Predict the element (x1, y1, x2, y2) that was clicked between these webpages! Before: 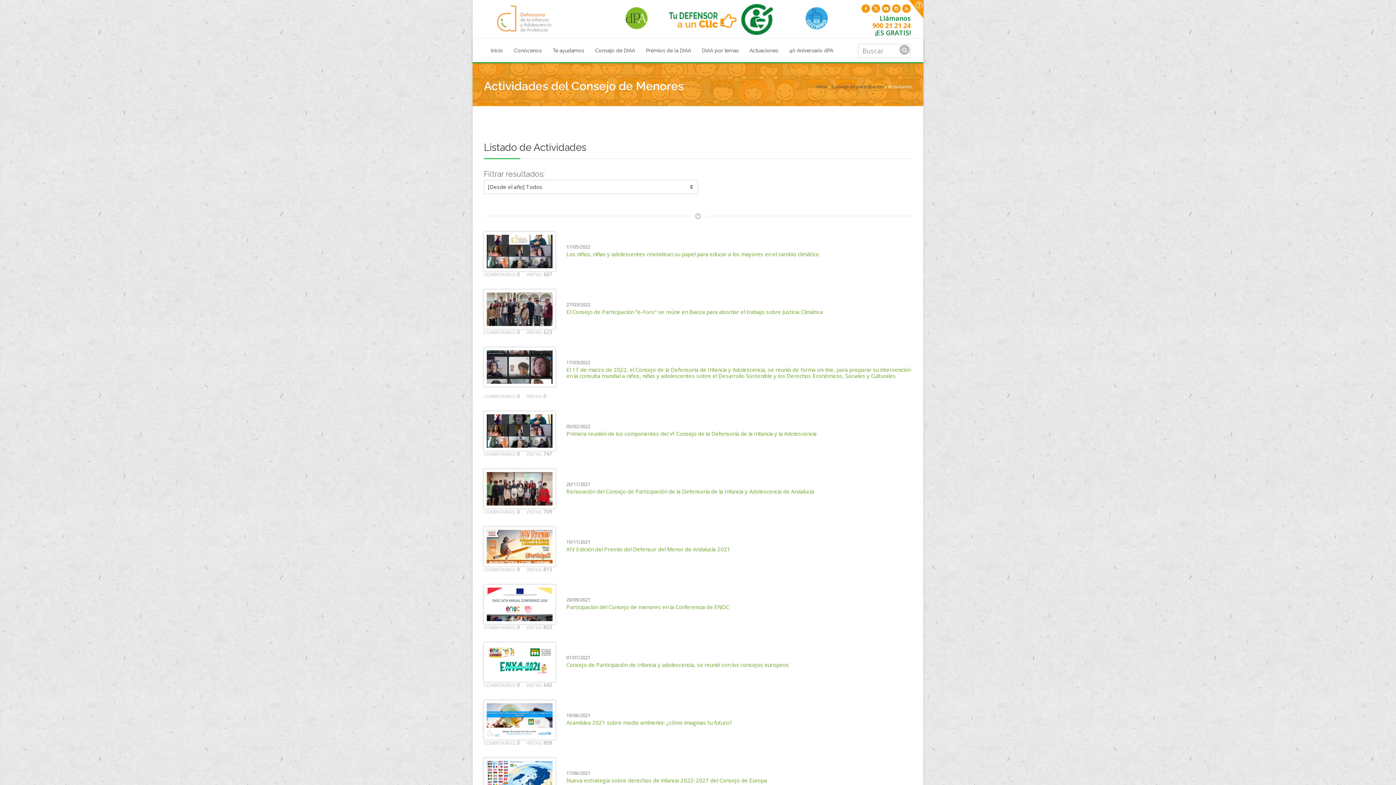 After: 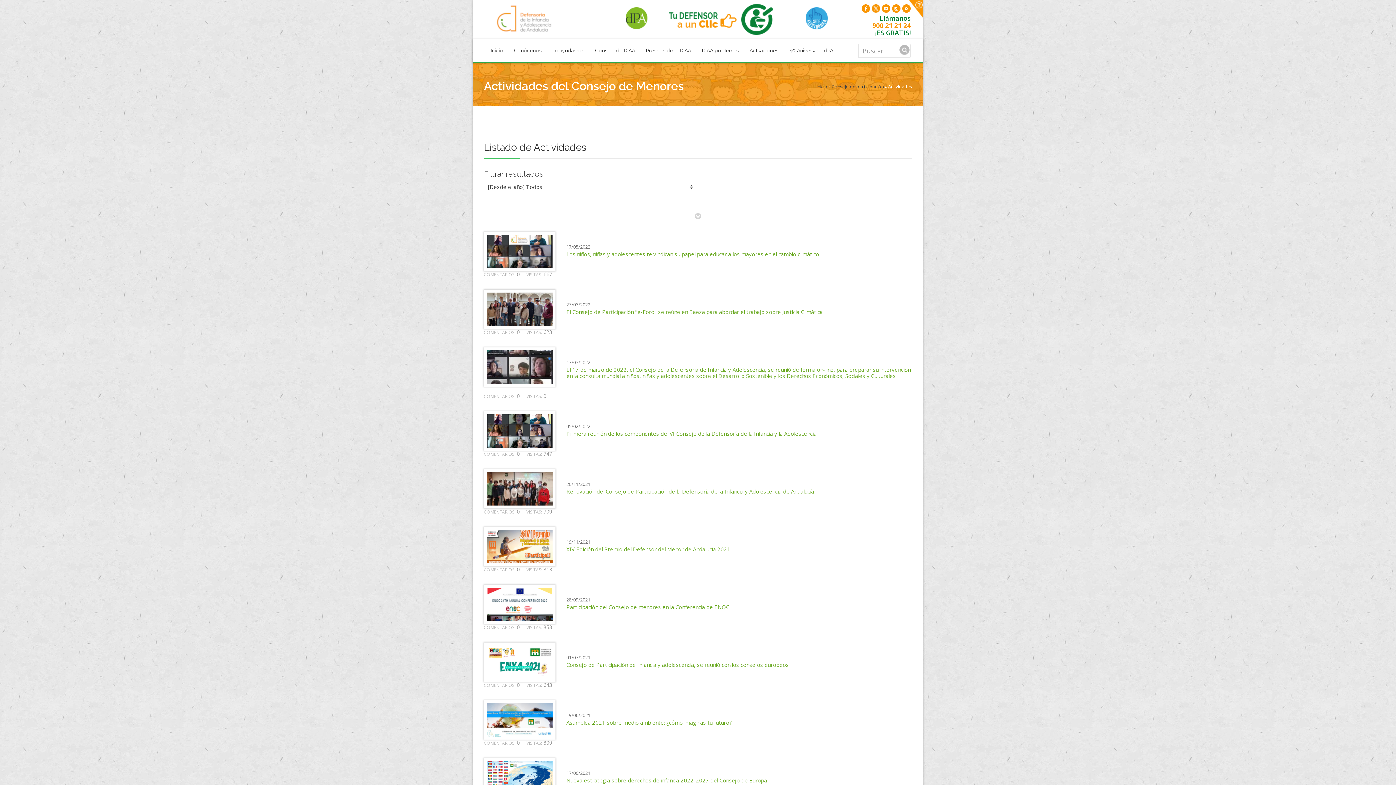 Action: label: 900 21 21 24 bbox: (872, 21, 910, 29)